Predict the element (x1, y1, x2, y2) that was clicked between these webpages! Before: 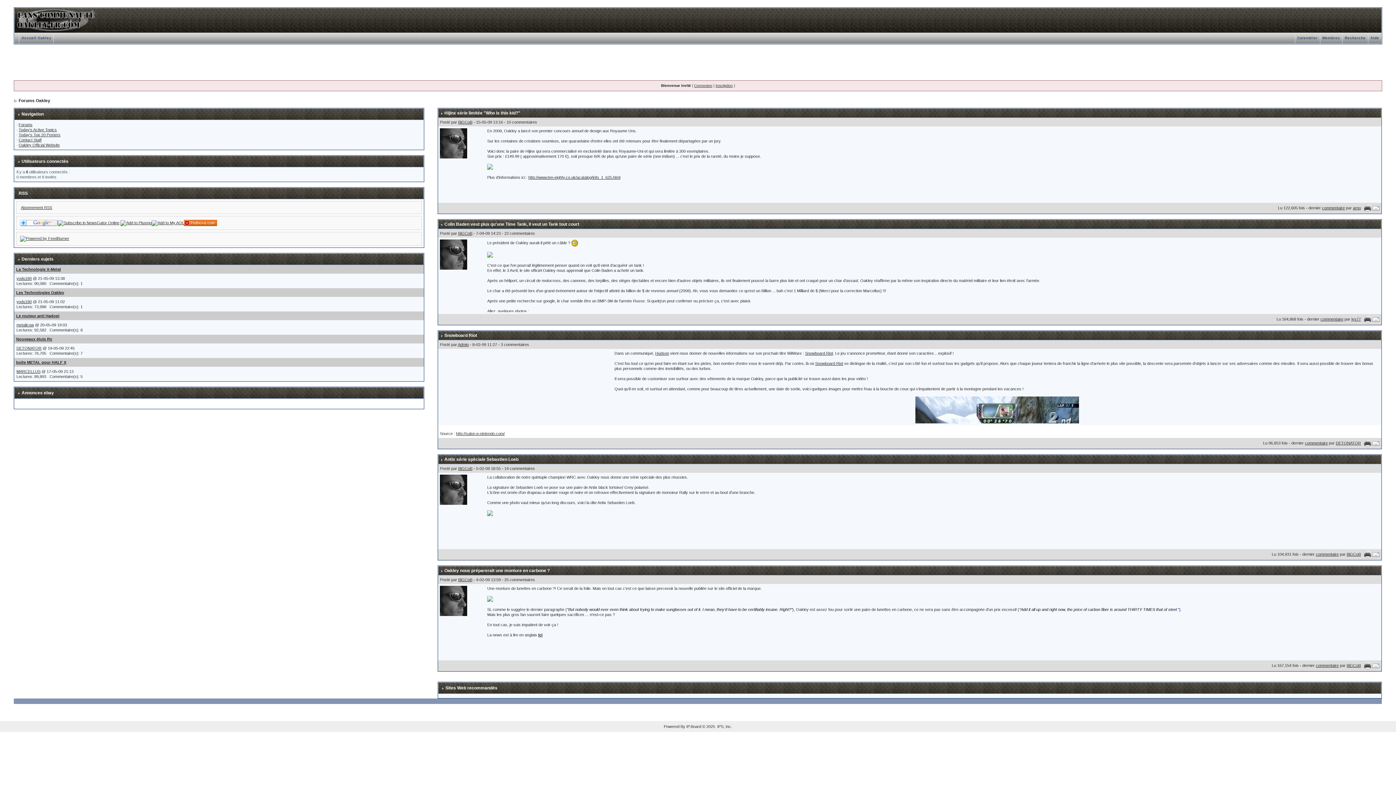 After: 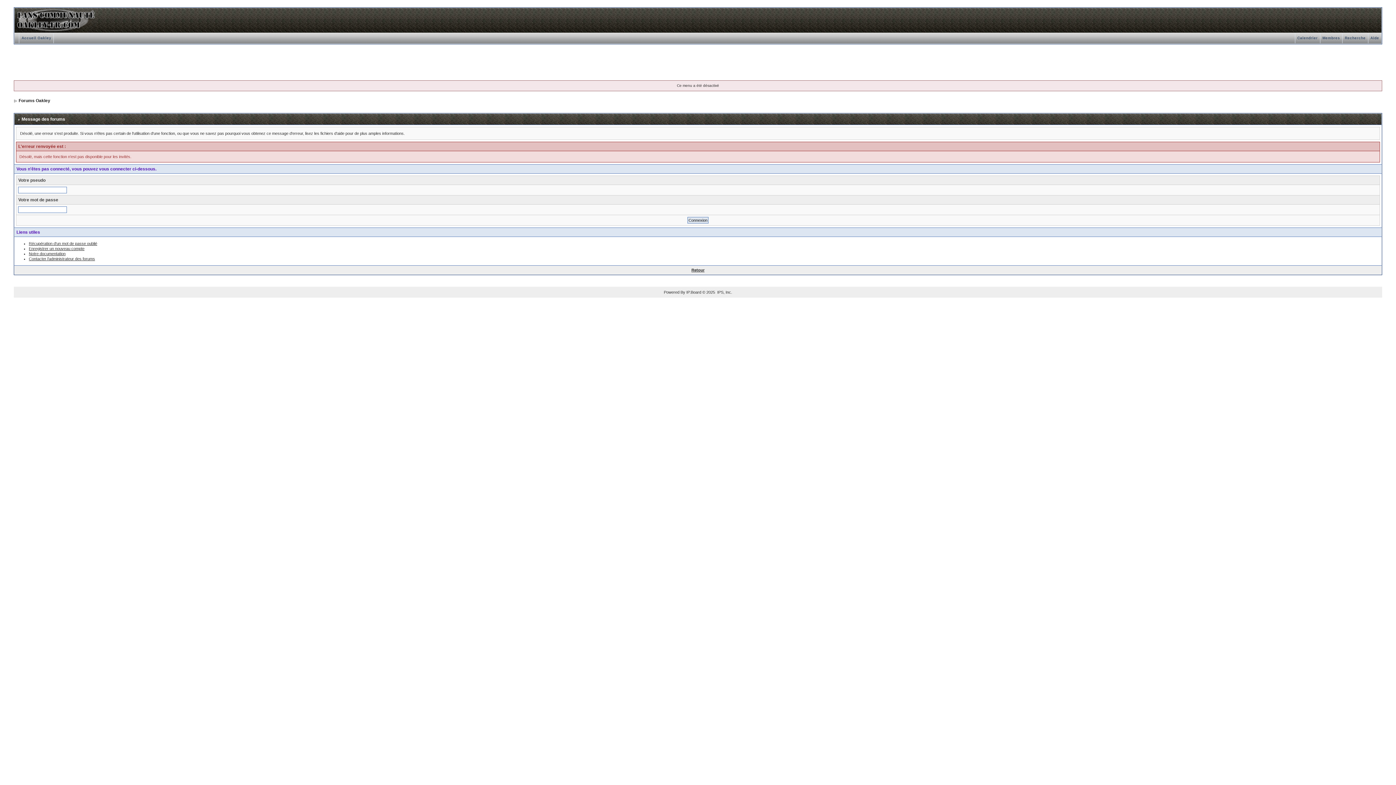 Action: bbox: (1372, 205, 1380, 210)